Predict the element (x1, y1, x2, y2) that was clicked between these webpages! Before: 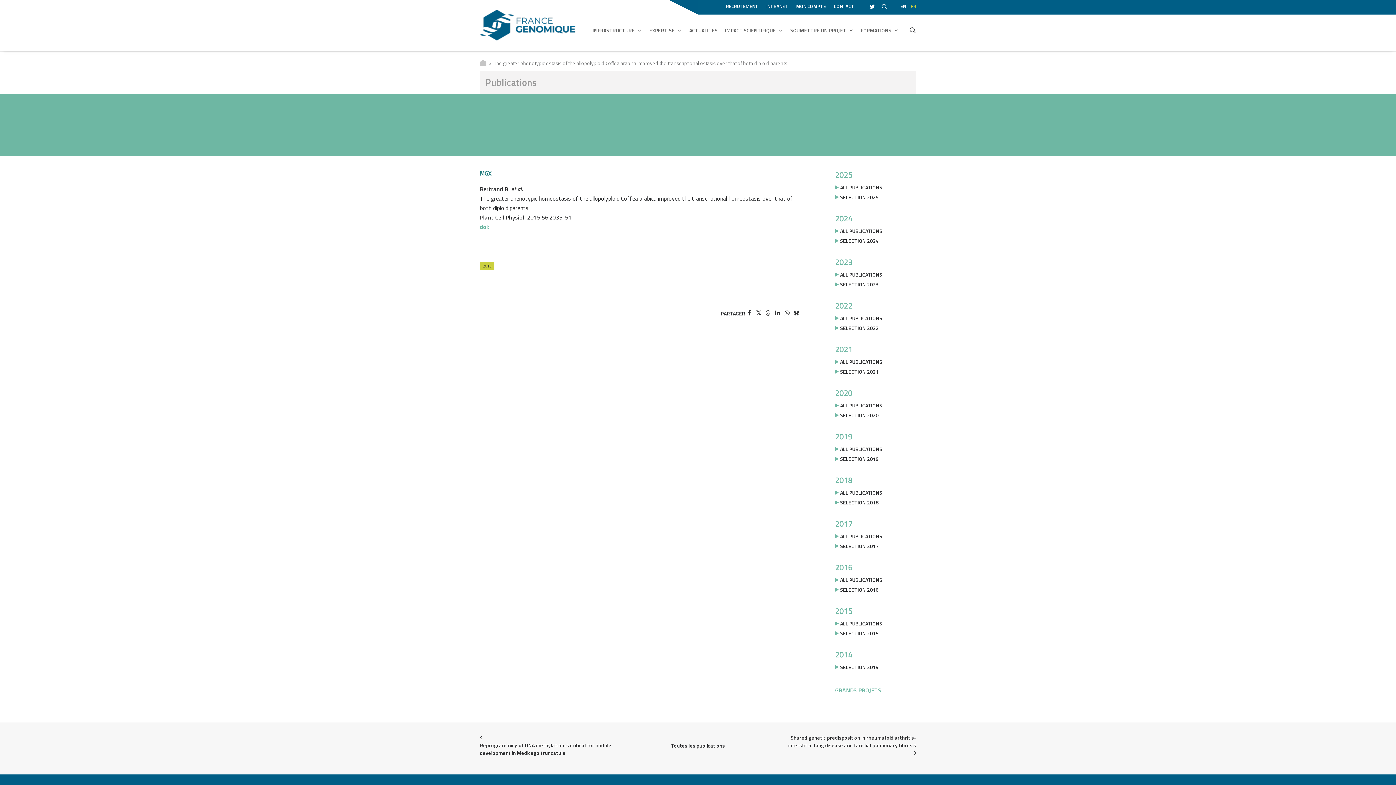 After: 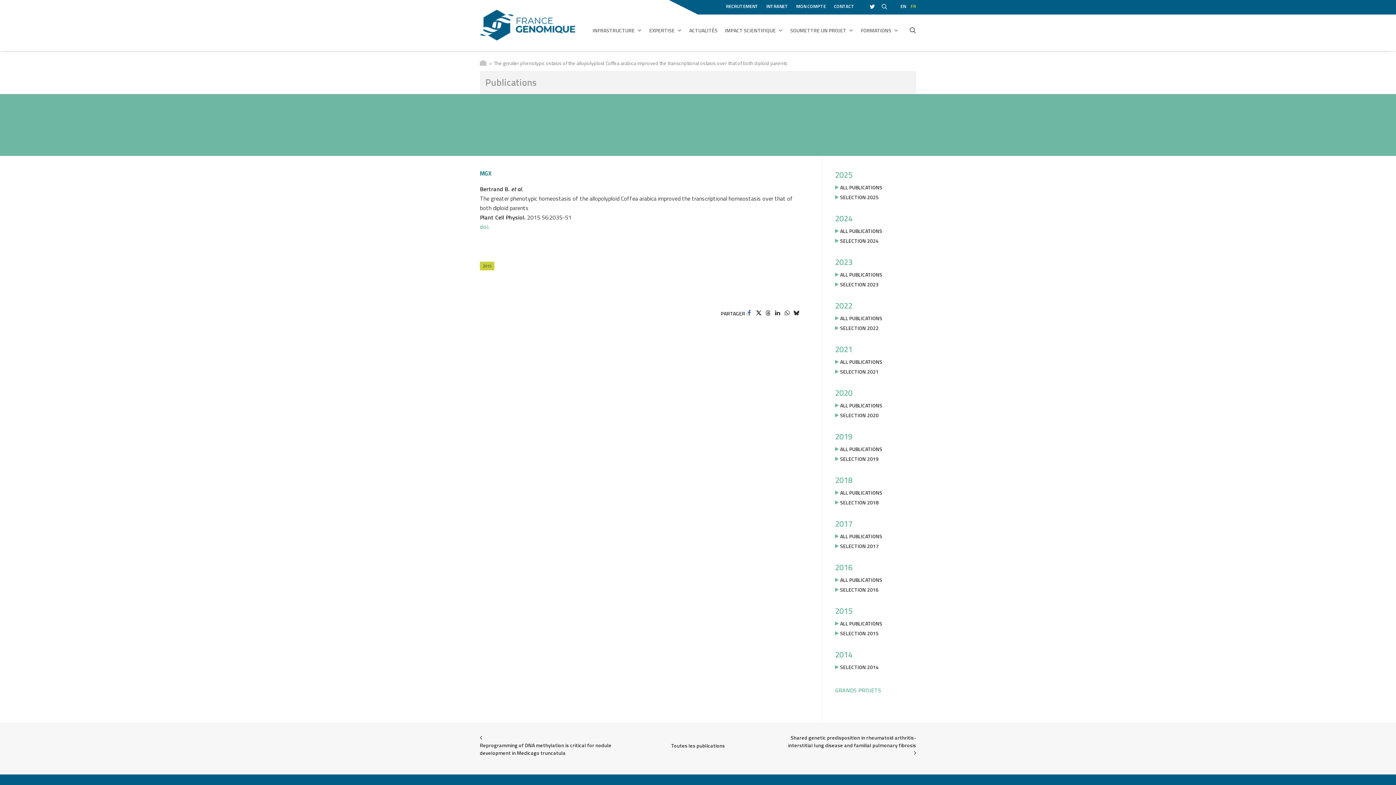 Action: bbox: (745, 308, 753, 317) label: Share on facebook